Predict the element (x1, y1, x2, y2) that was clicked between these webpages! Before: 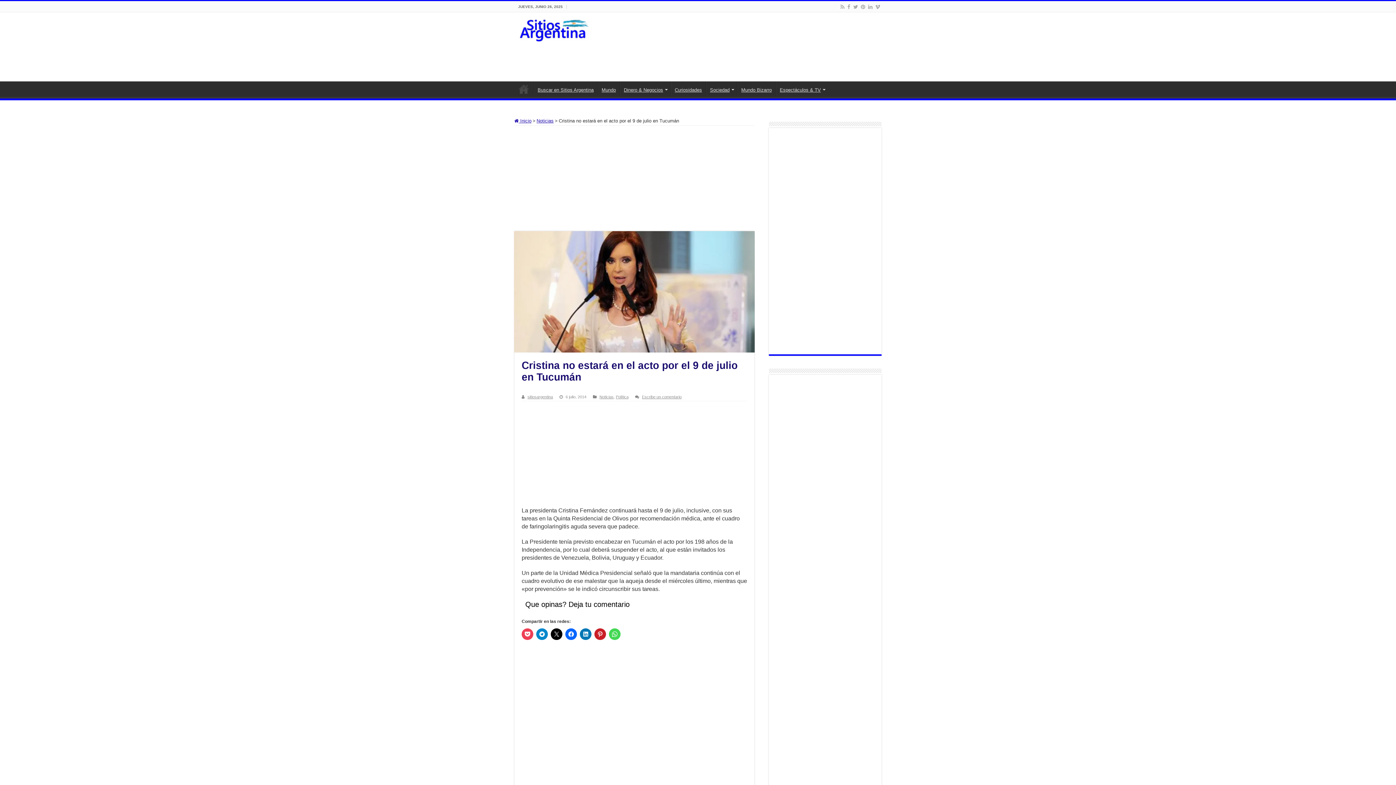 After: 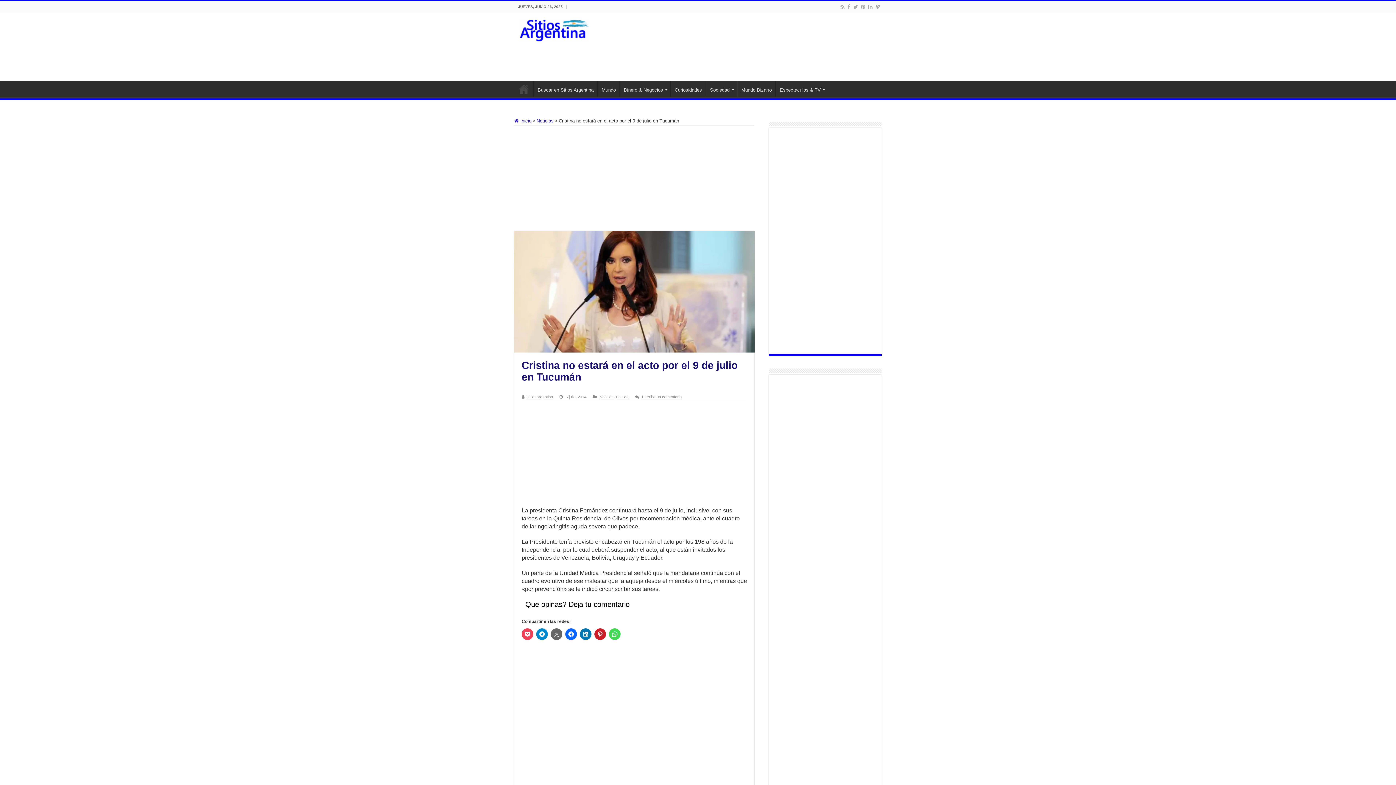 Action: bbox: (550, 628, 562, 640)